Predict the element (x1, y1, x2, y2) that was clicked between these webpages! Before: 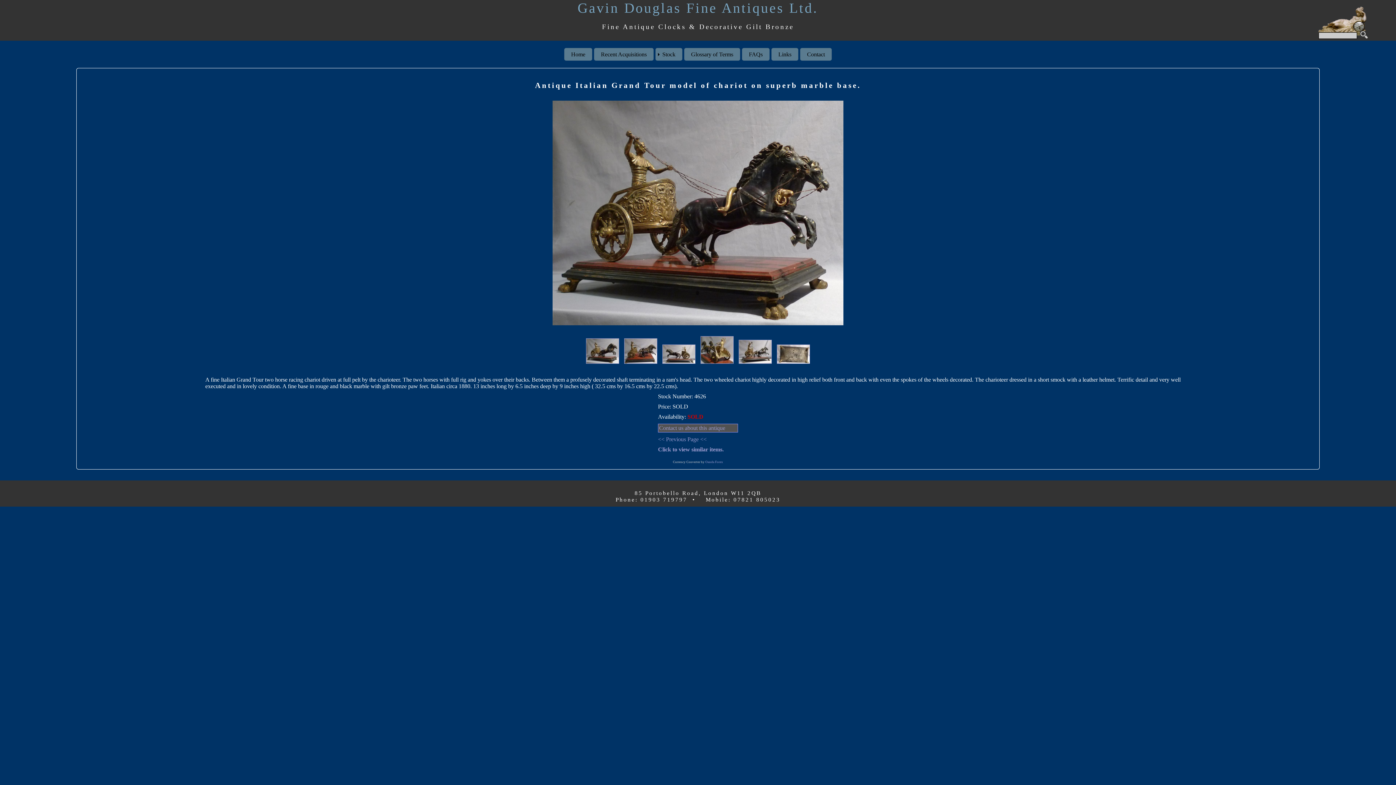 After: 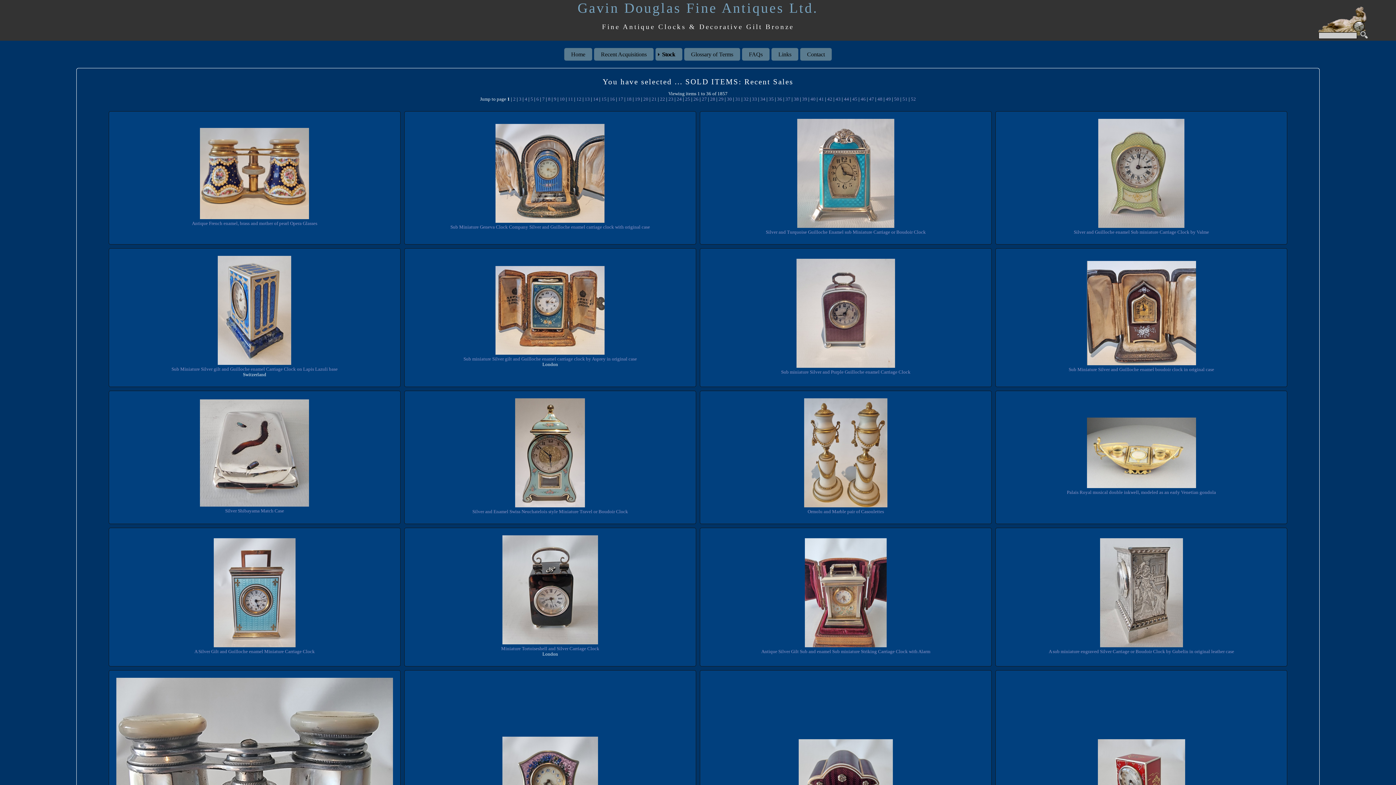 Action: label: Click to view similar items. bbox: (658, 446, 723, 452)